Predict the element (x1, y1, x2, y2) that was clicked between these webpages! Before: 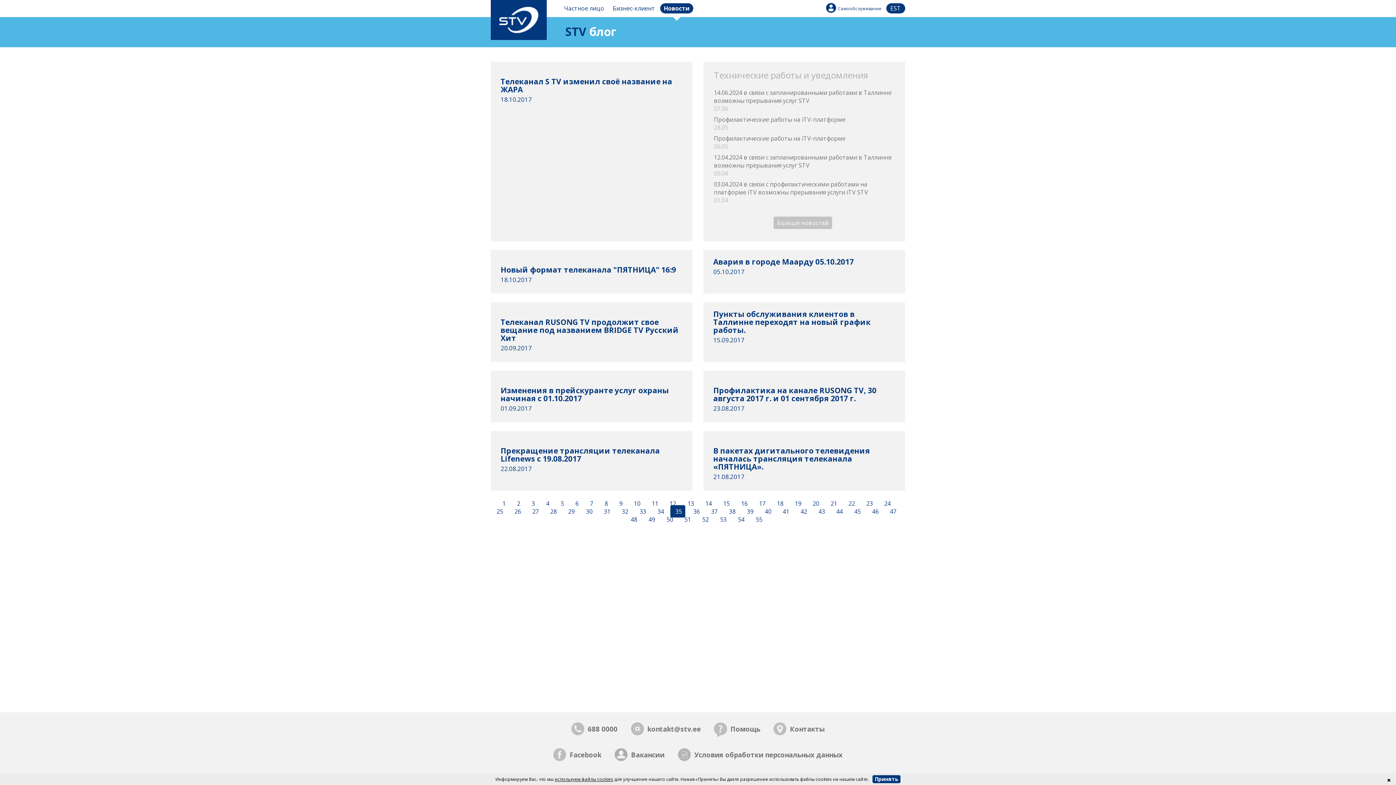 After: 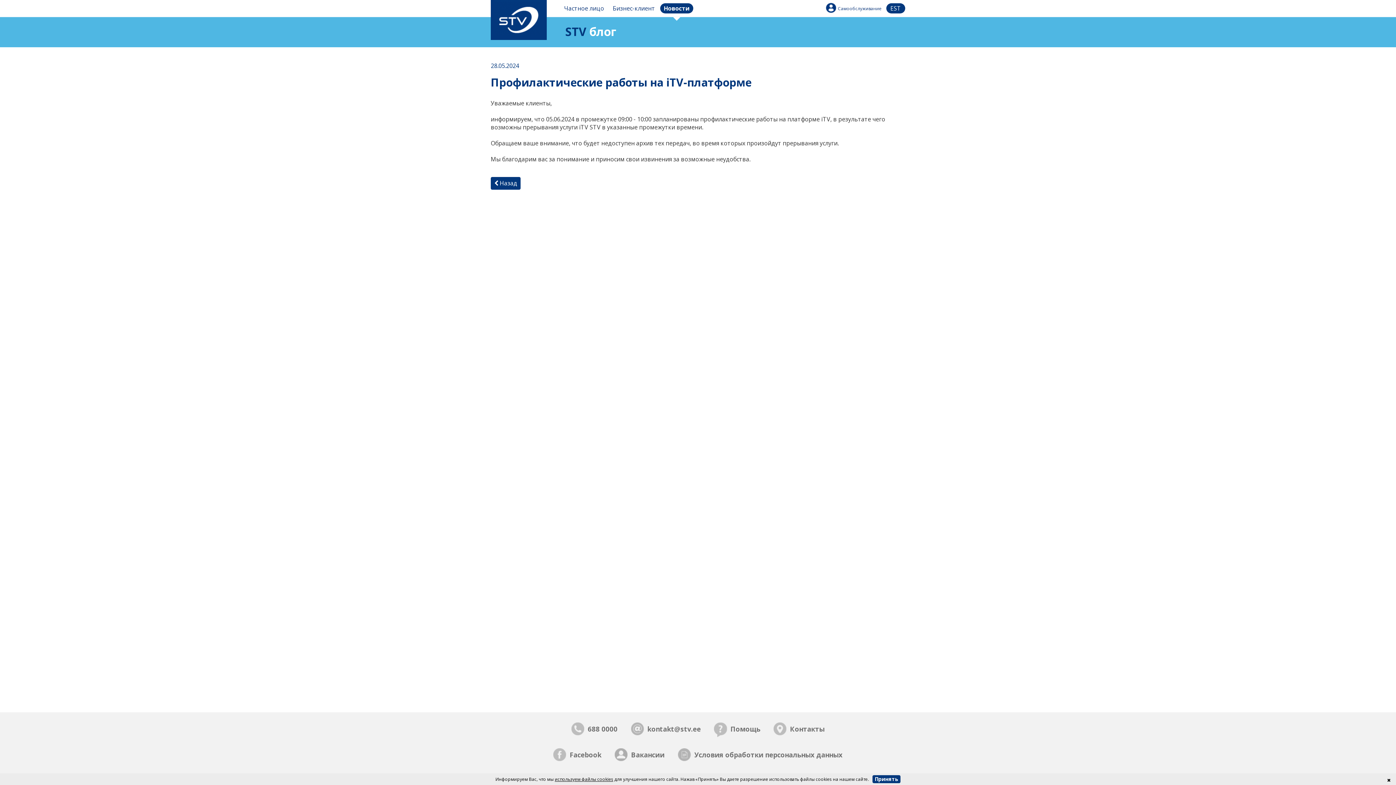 Action: bbox: (714, 115, 894, 131) label: Профилактические работы на iTV-платформе
28.05